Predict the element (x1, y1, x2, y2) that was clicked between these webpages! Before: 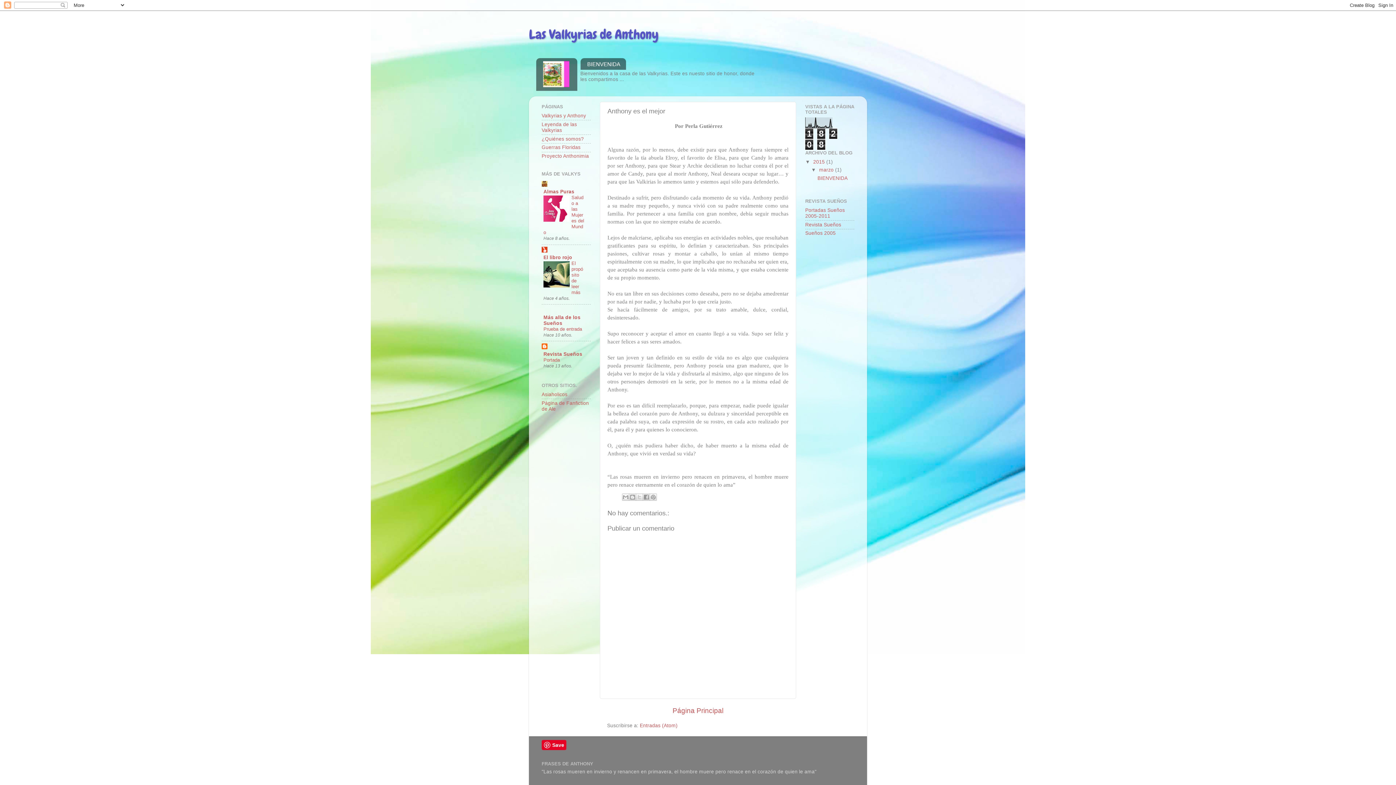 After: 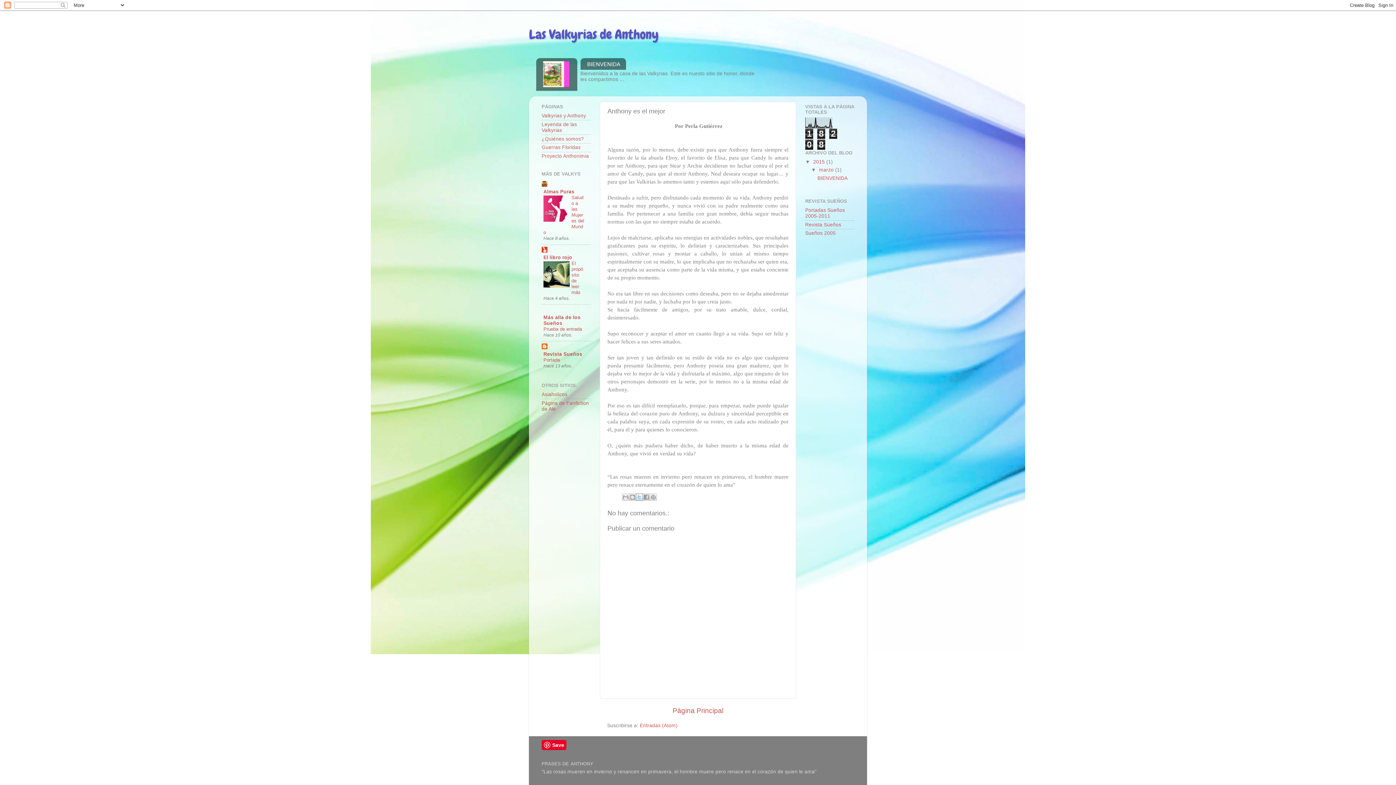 Action: bbox: (635, 493, 643, 501) label: Compartir en X